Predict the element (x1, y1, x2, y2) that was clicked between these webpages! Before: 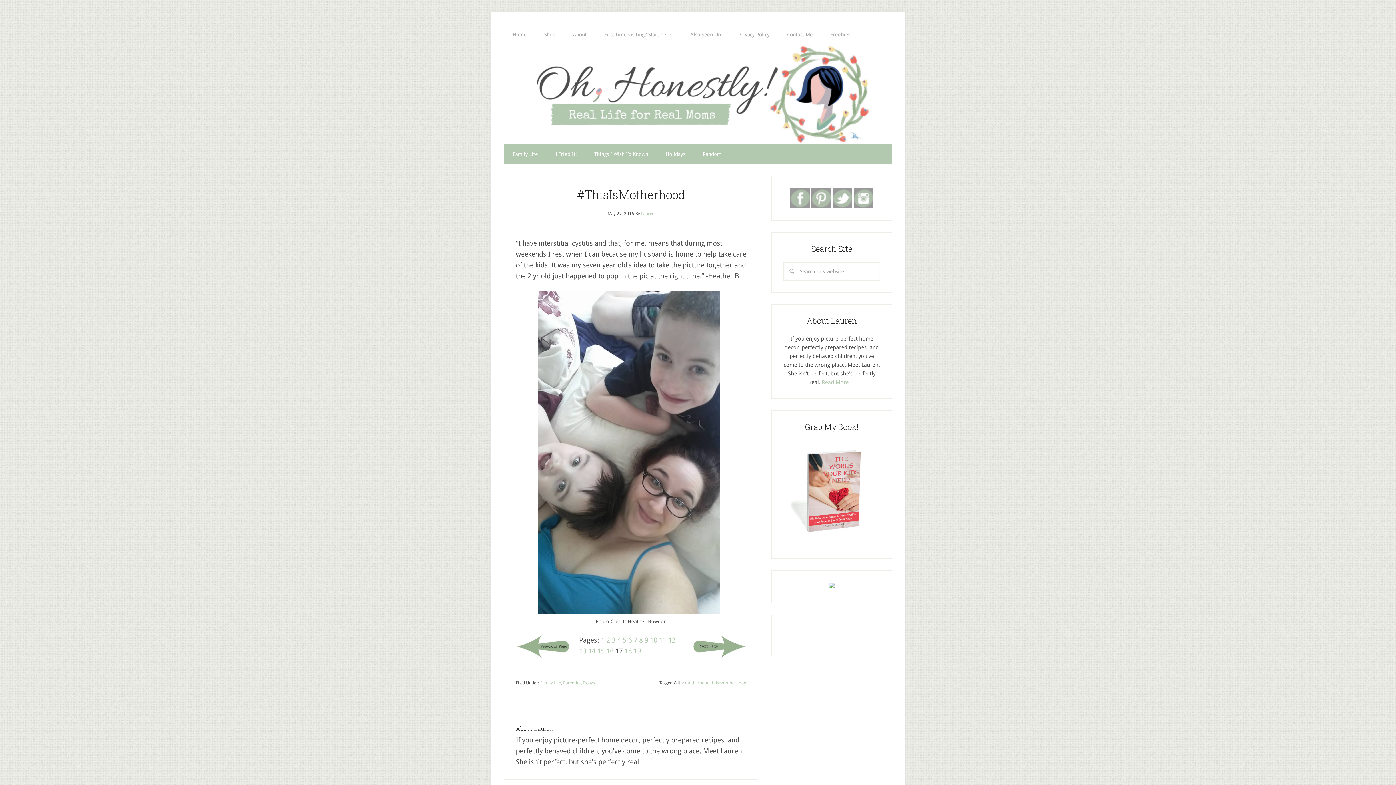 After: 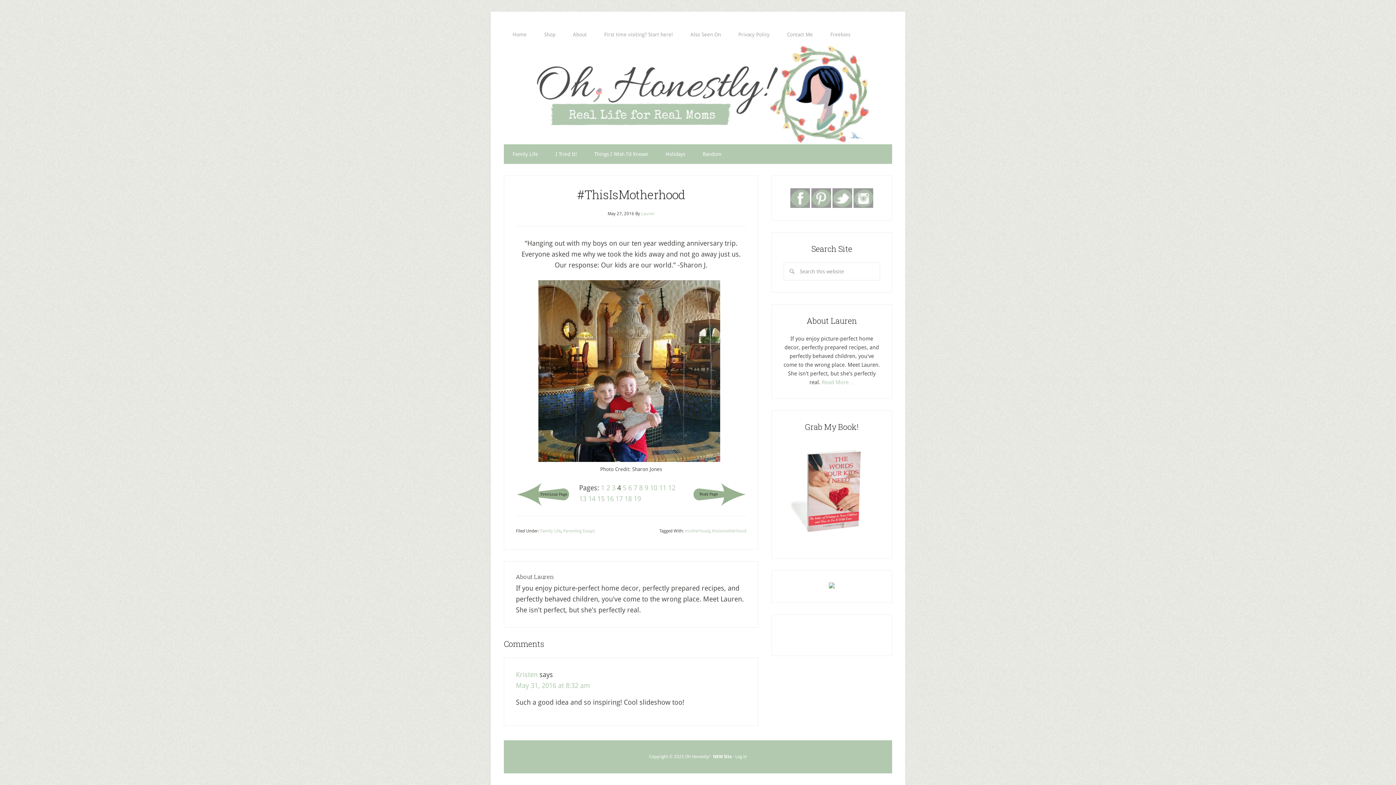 Action: label: 4 bbox: (617, 636, 621, 644)